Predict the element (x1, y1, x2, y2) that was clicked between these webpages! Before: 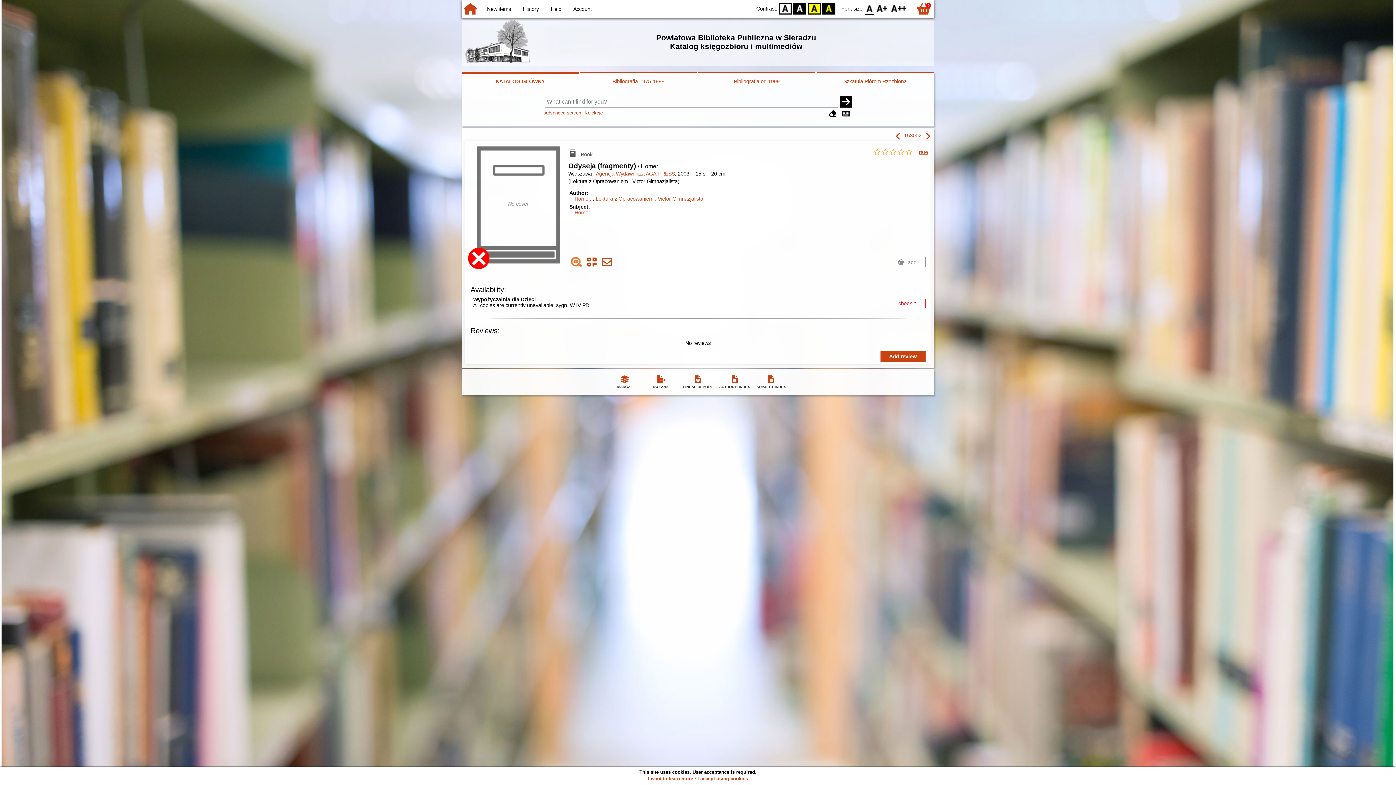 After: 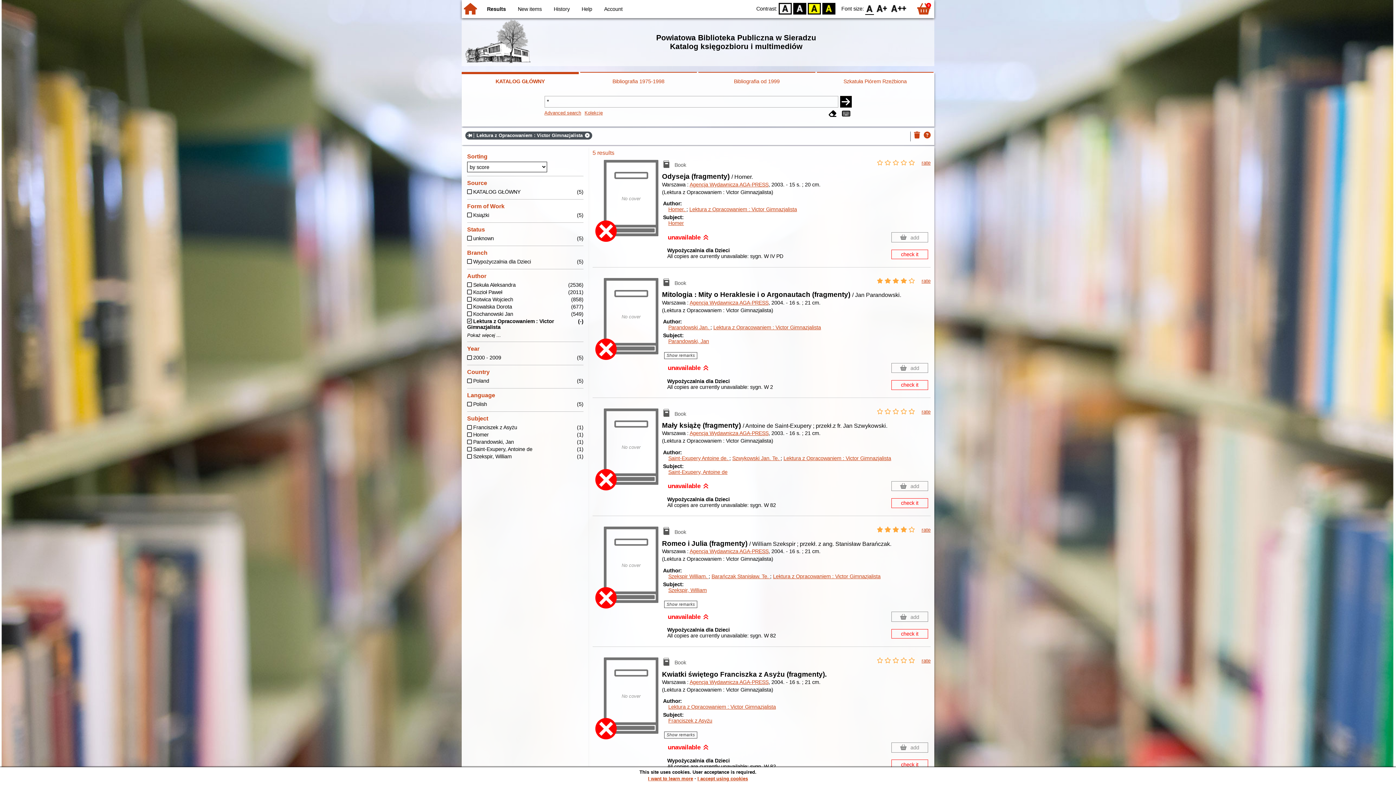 Action: bbox: (595, 195, 703, 201) label: Lektura z Opracowaniem : Victor Gimnazjalista